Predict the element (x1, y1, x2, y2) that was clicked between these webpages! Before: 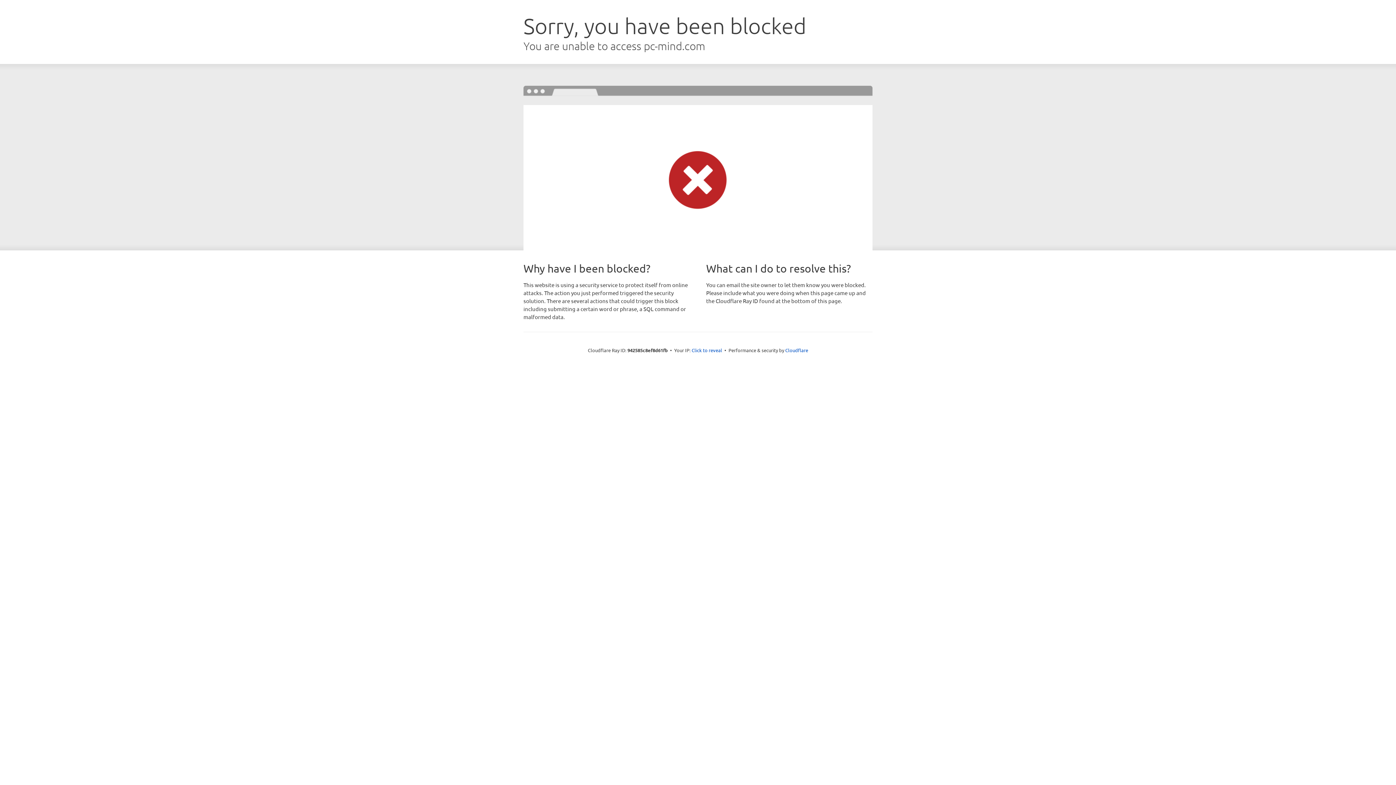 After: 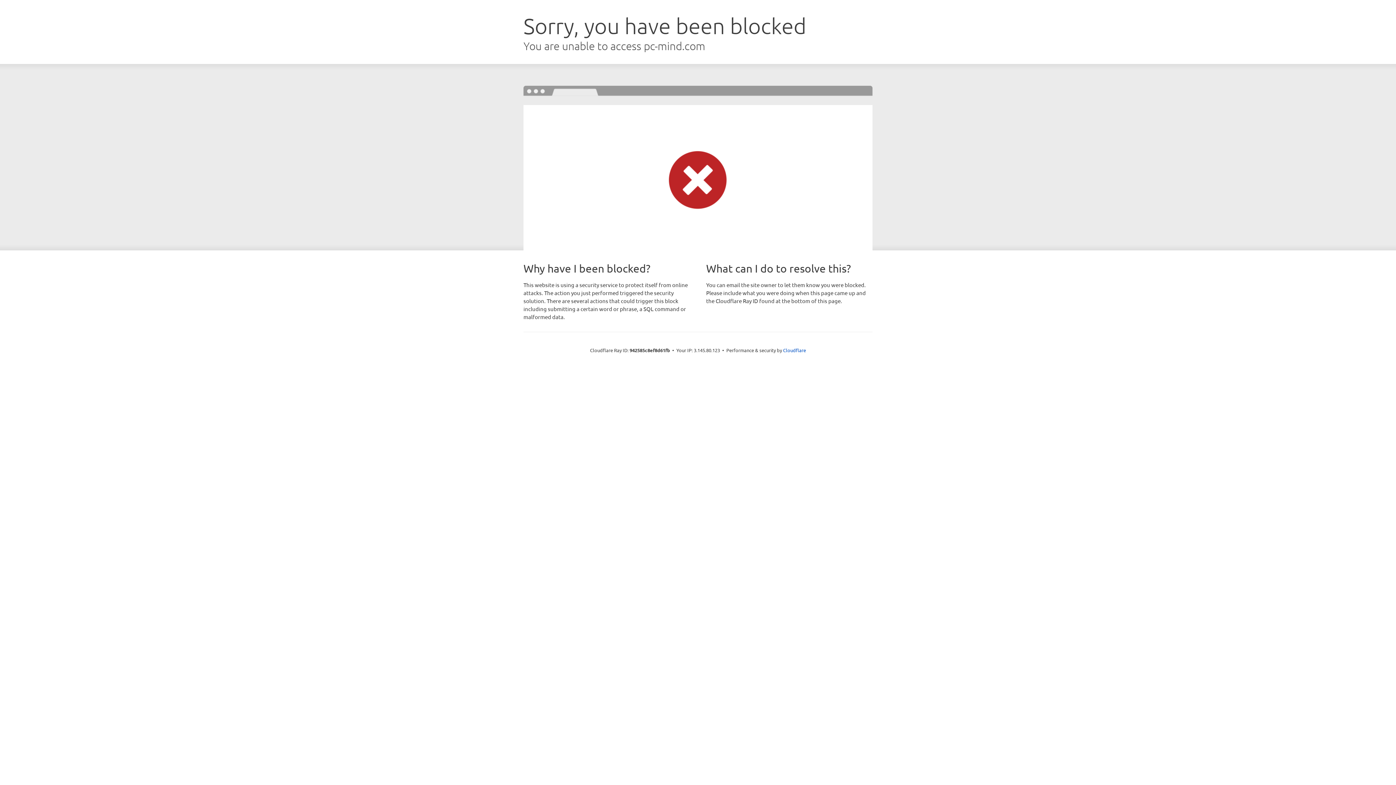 Action: bbox: (691, 346, 722, 353) label: Click to reveal